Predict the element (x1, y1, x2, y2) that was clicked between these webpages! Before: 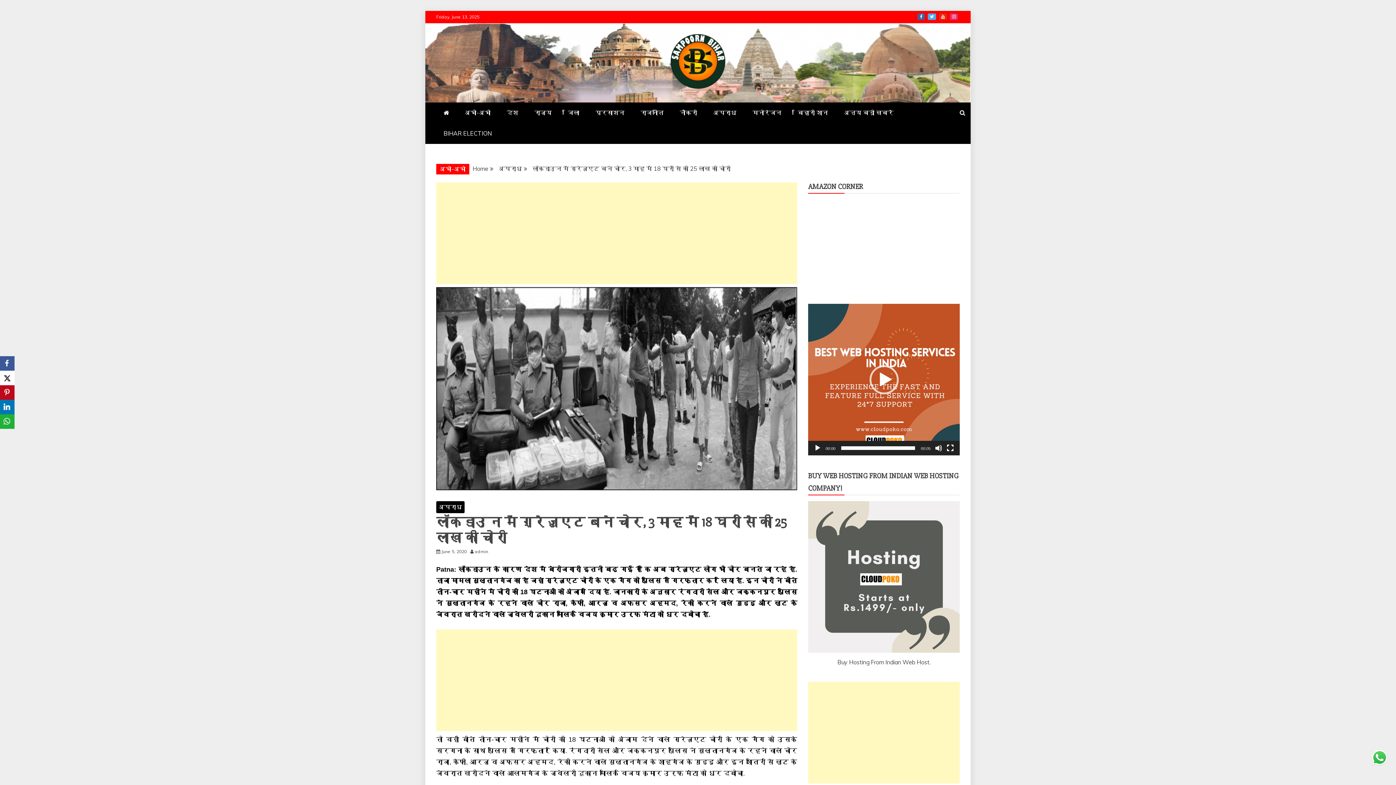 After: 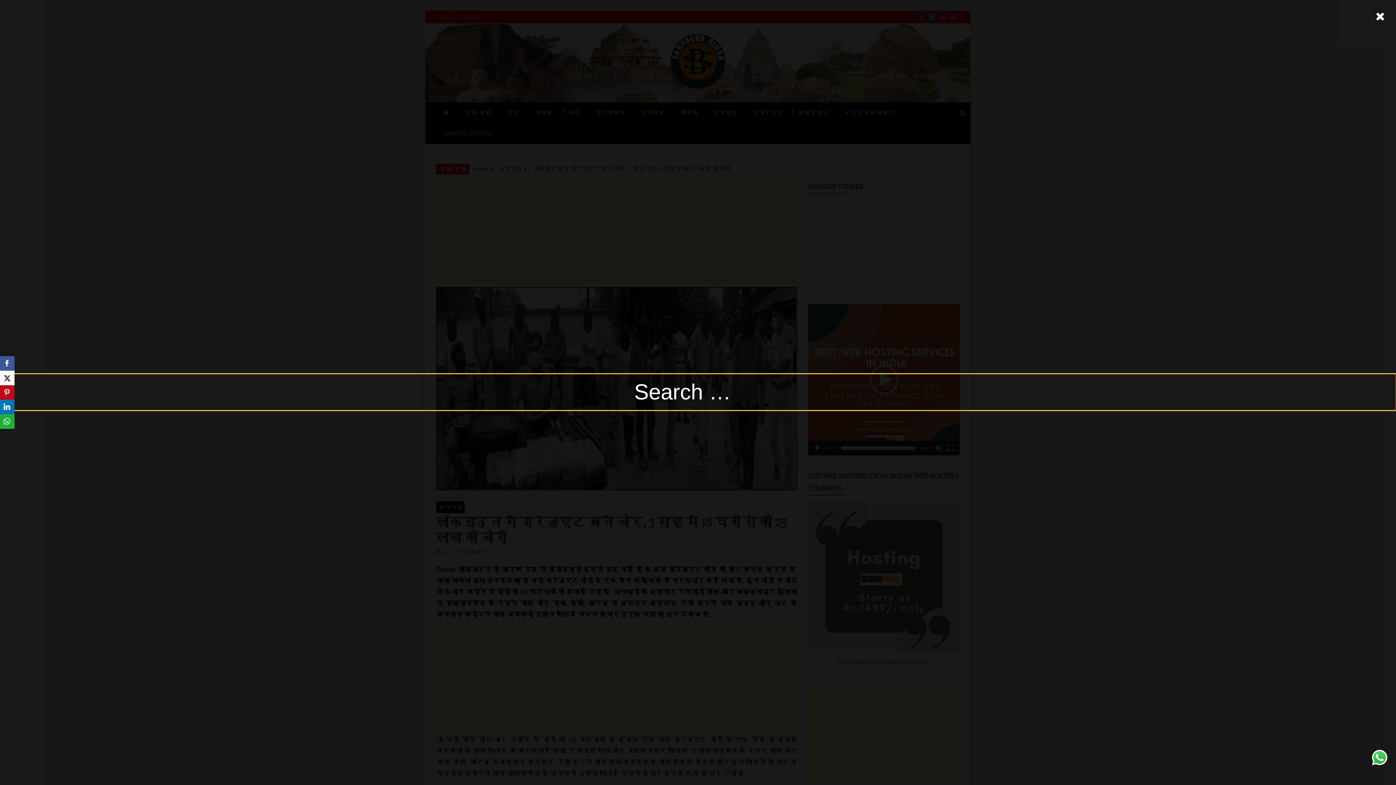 Action: bbox: (954, 102, 970, 123)